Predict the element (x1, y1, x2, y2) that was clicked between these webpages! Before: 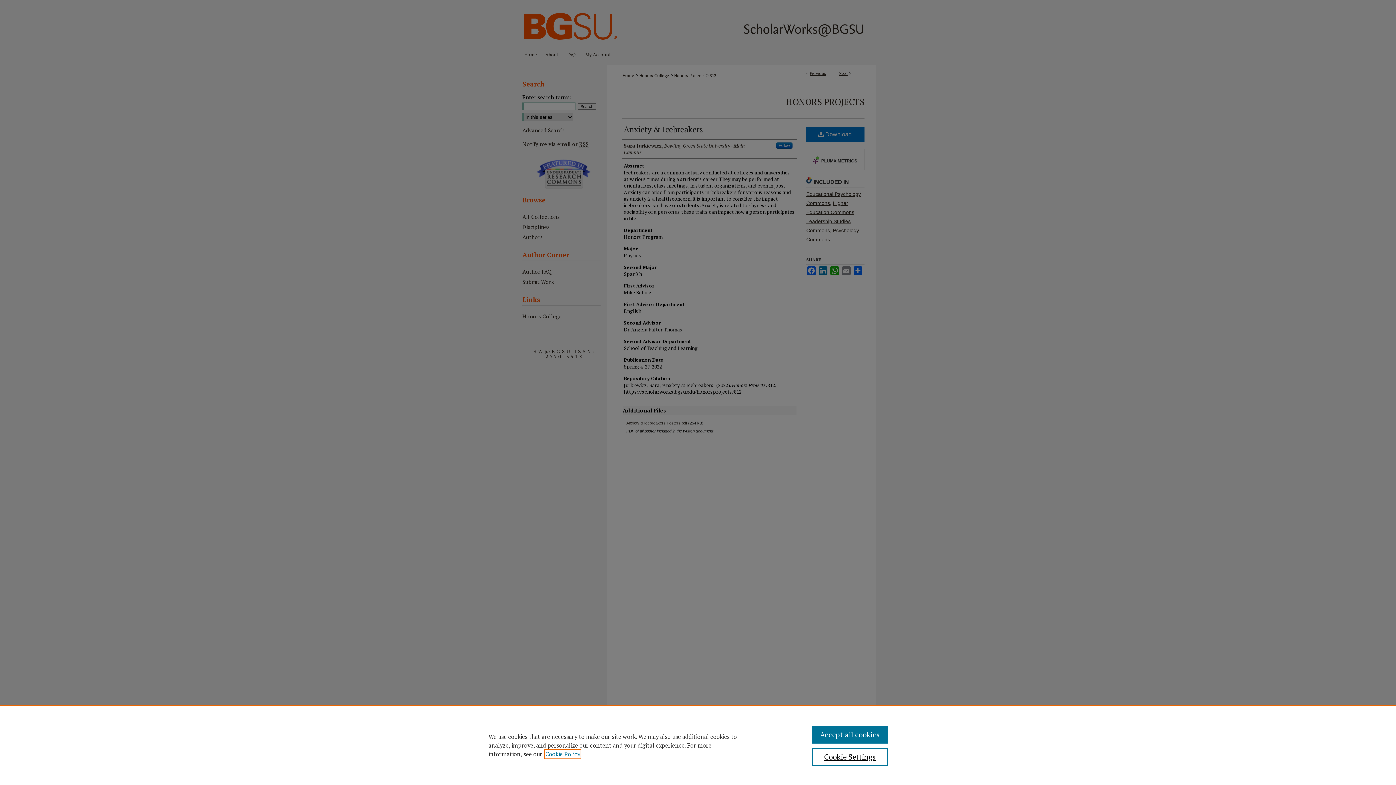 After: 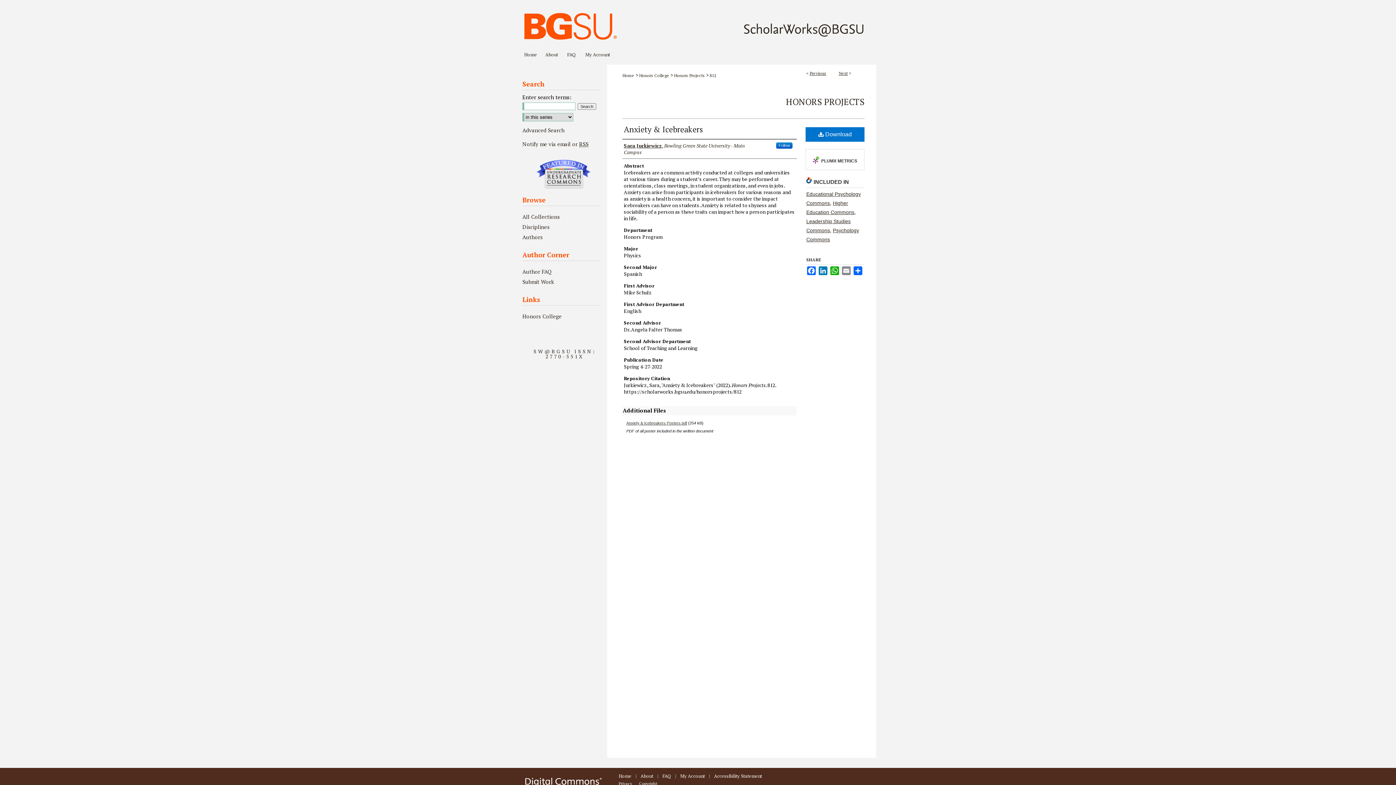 Action: label: Accept all cookies bbox: (812, 726, 887, 744)